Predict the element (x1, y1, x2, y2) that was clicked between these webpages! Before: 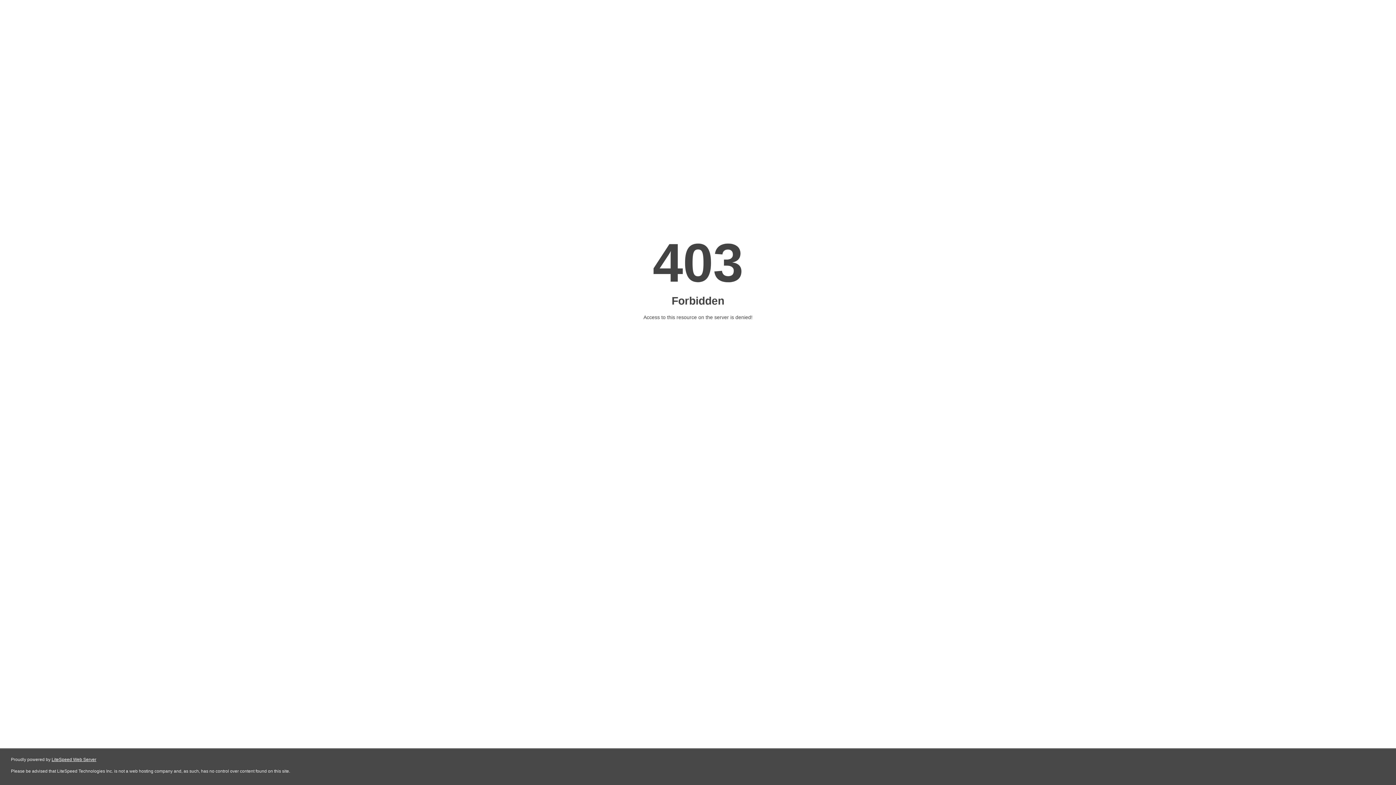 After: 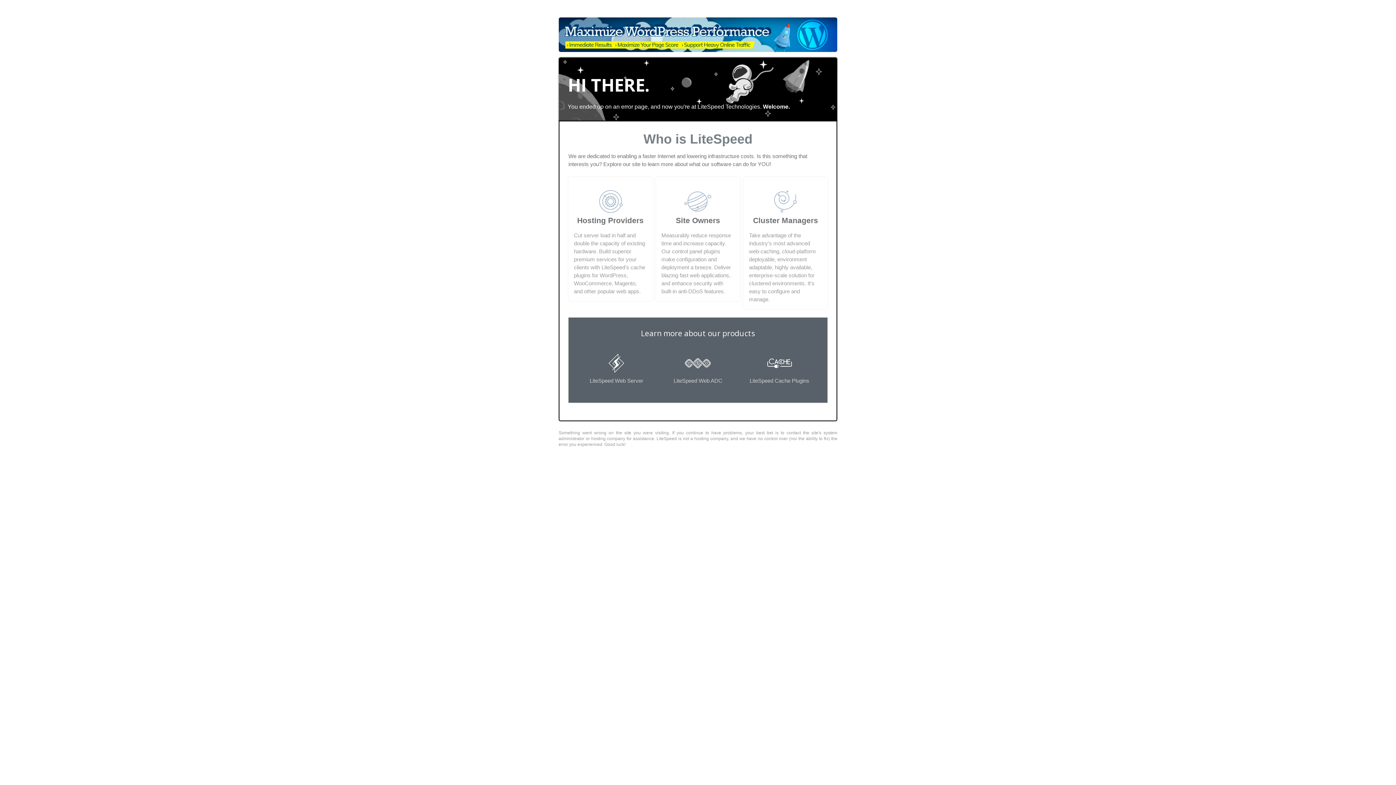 Action: label: LiteSpeed Web Server bbox: (51, 757, 96, 762)